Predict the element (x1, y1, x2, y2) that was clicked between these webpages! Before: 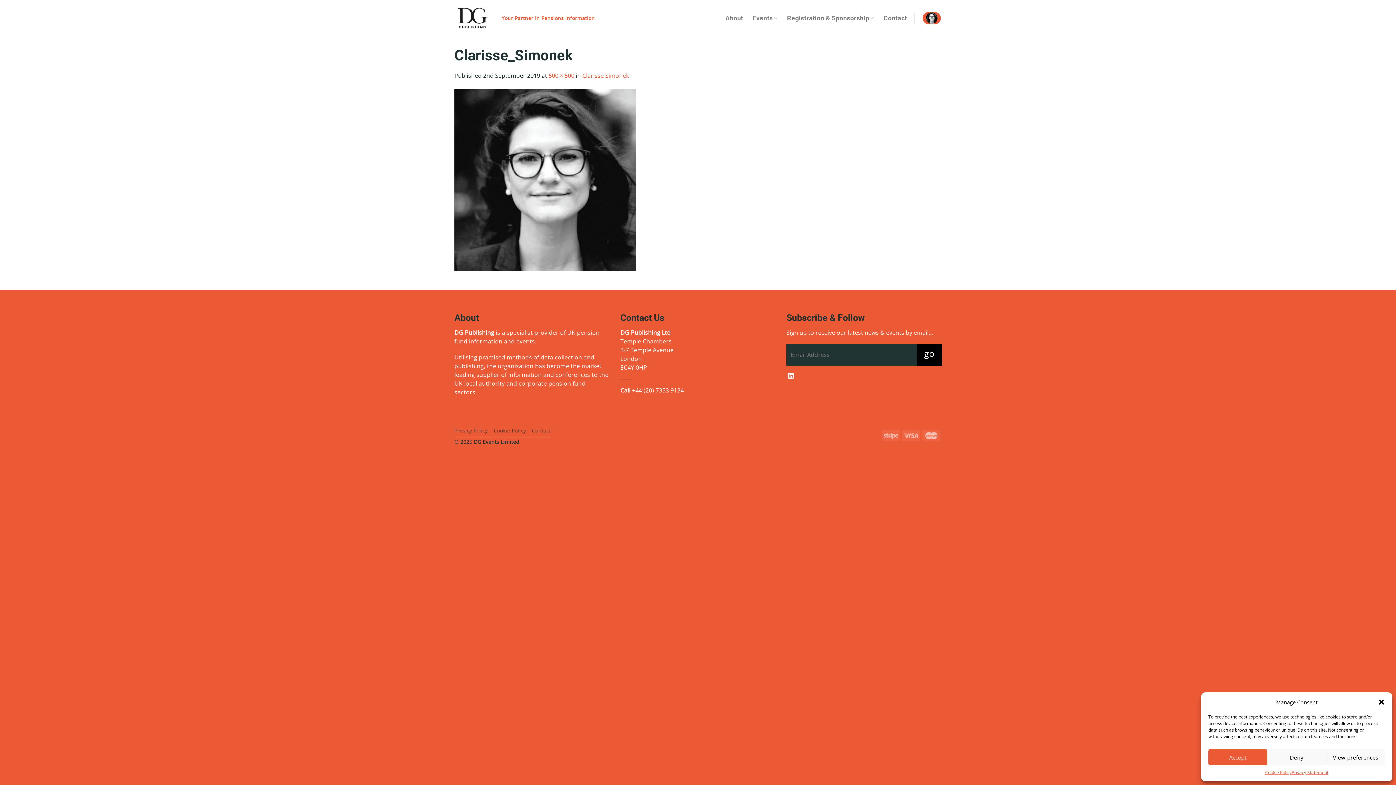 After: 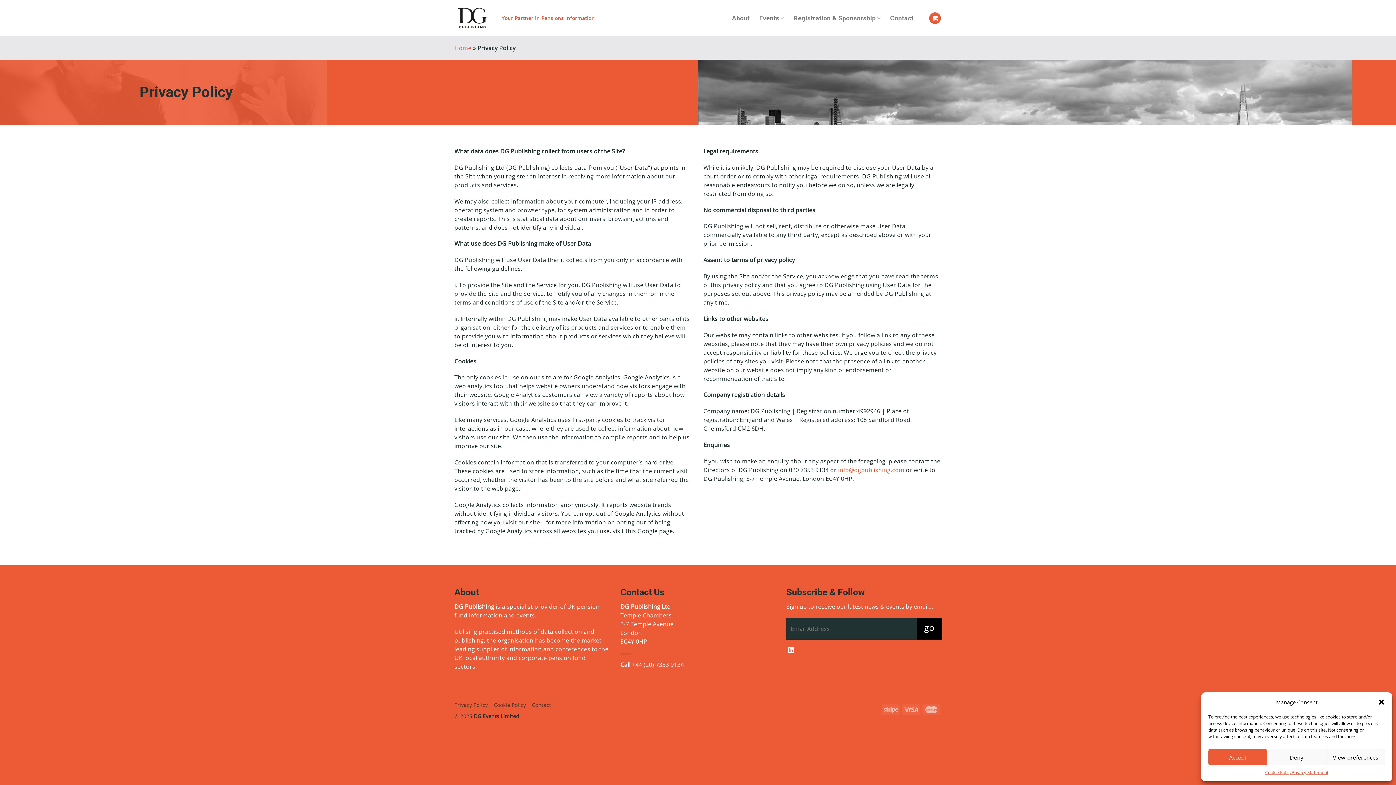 Action: label: Privacy Policy bbox: (454, 427, 487, 434)